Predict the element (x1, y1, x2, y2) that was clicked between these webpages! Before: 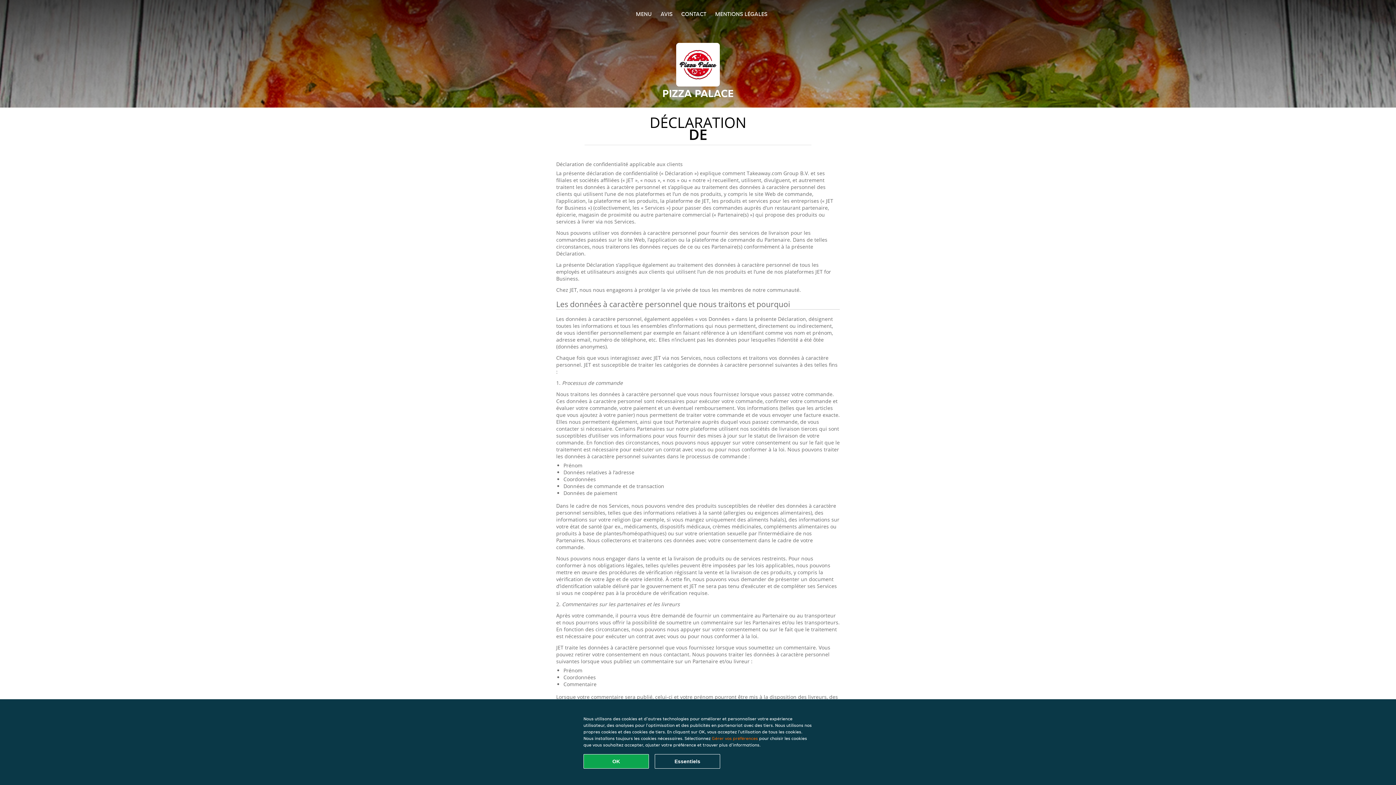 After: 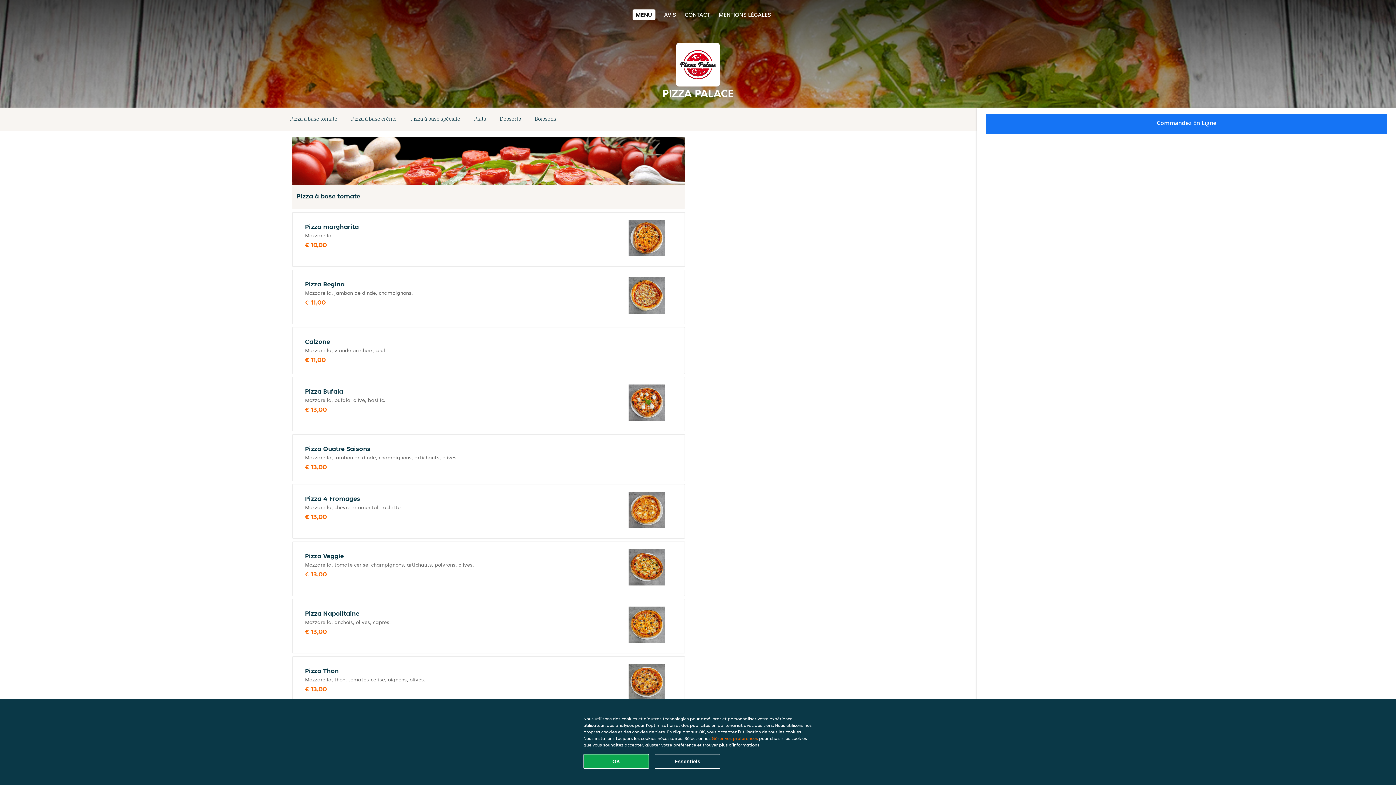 Action: label: MENU bbox: (636, 10, 652, 17)